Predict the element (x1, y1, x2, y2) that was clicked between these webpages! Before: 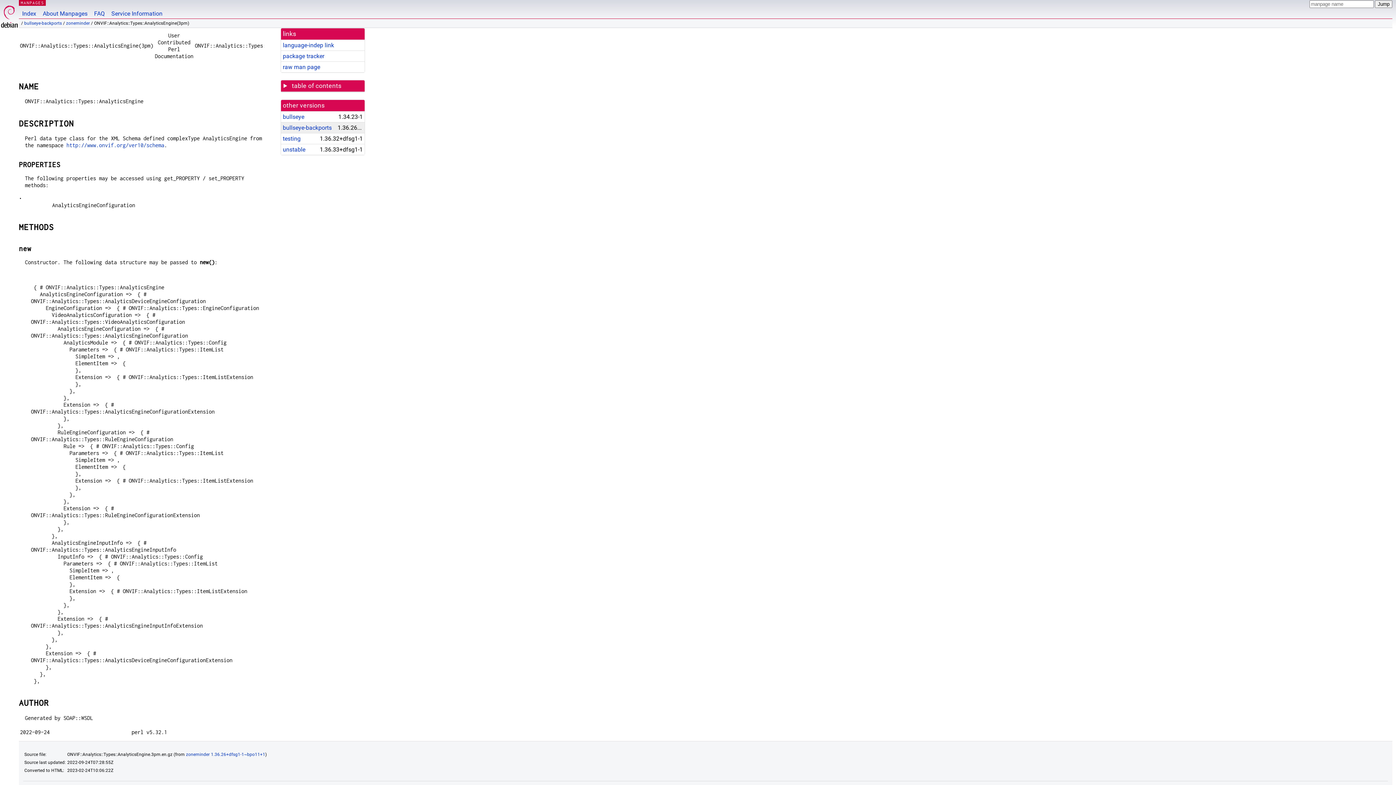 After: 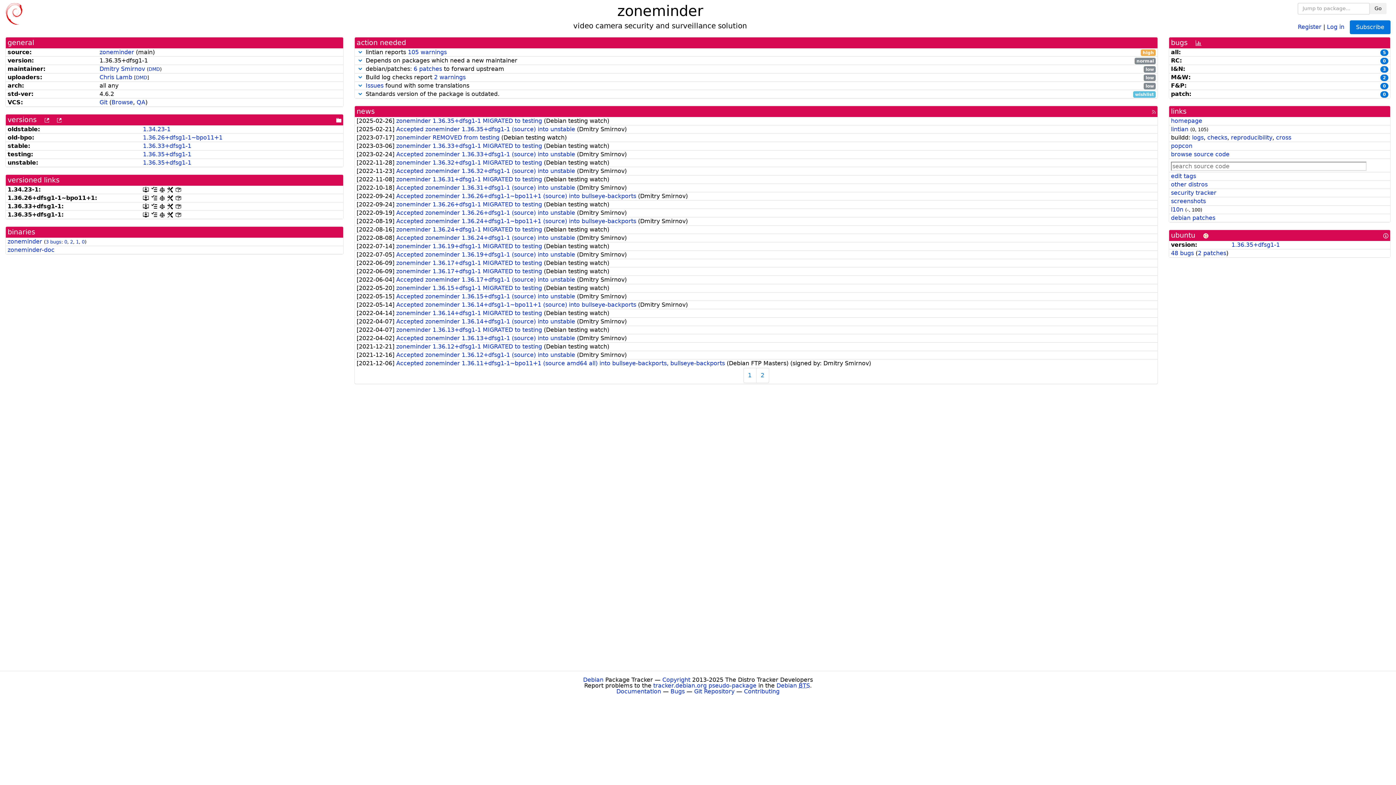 Action: label: package tracker bbox: (282, 52, 324, 59)